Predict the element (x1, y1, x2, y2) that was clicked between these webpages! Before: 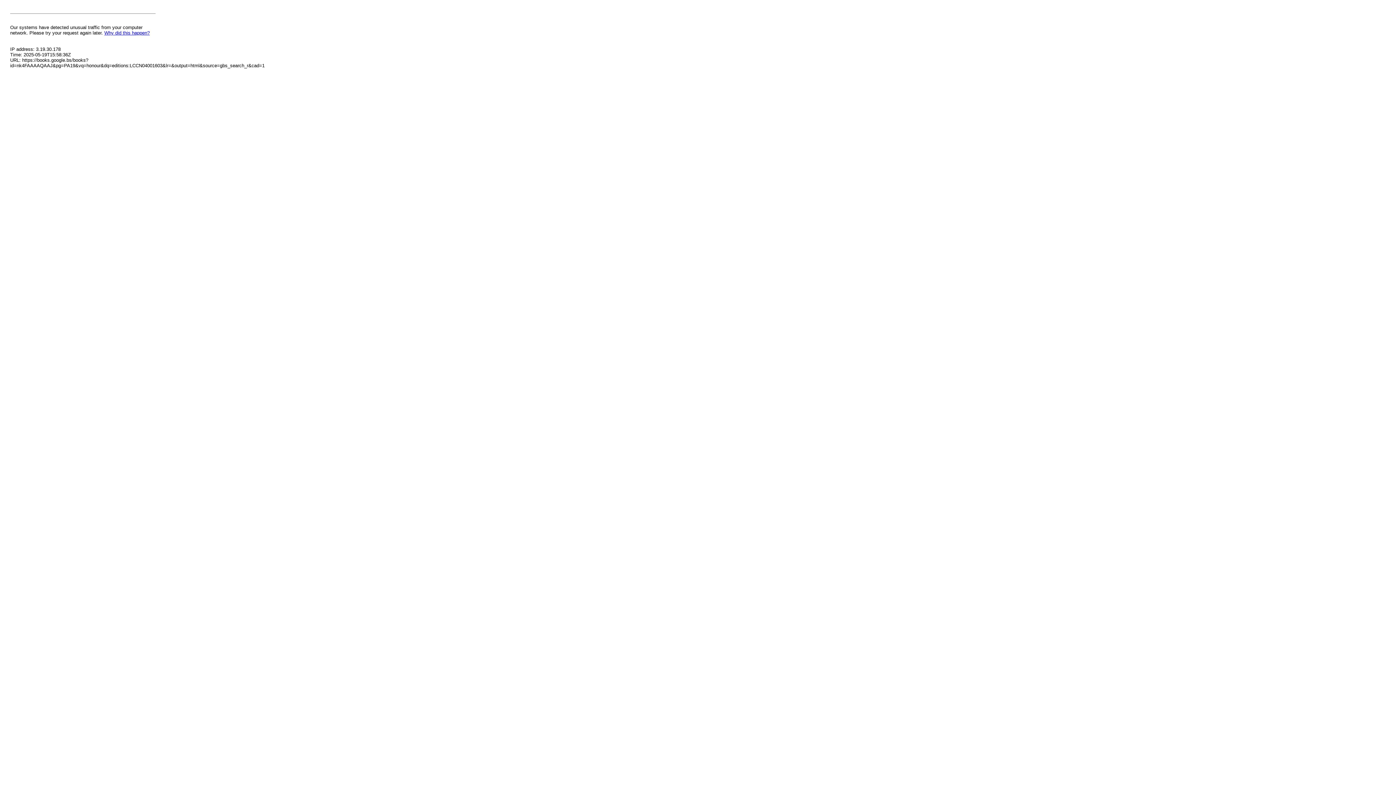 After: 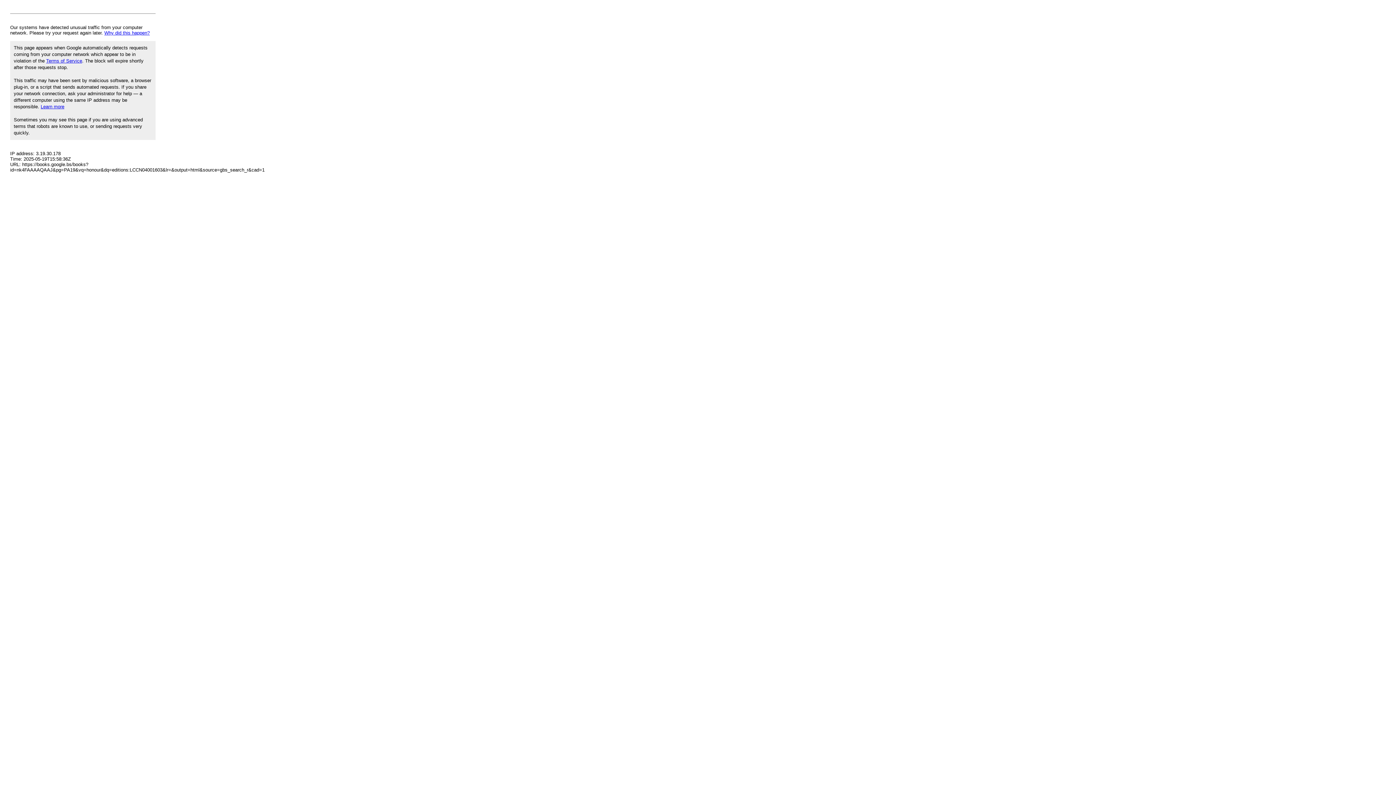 Action: bbox: (104, 30, 149, 35) label: Why did this happen?